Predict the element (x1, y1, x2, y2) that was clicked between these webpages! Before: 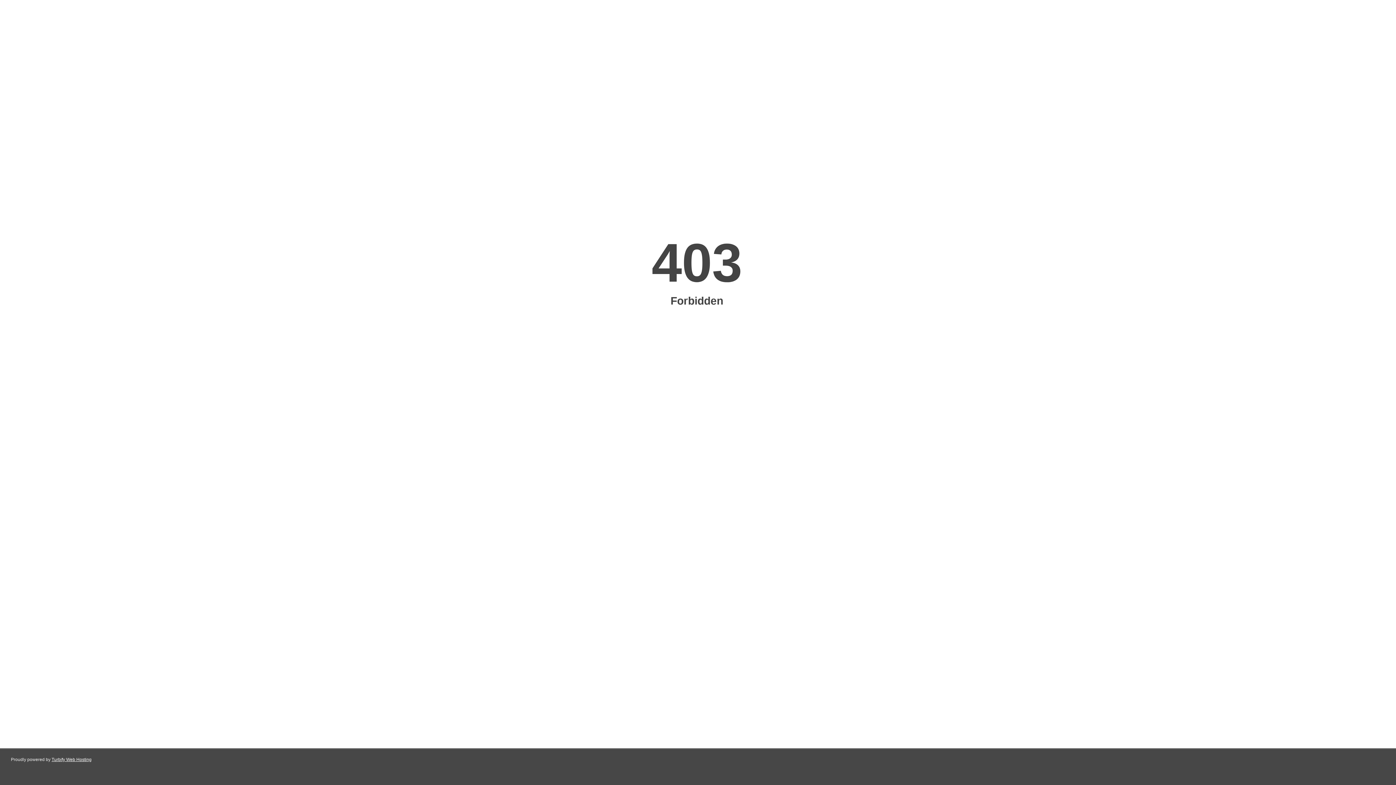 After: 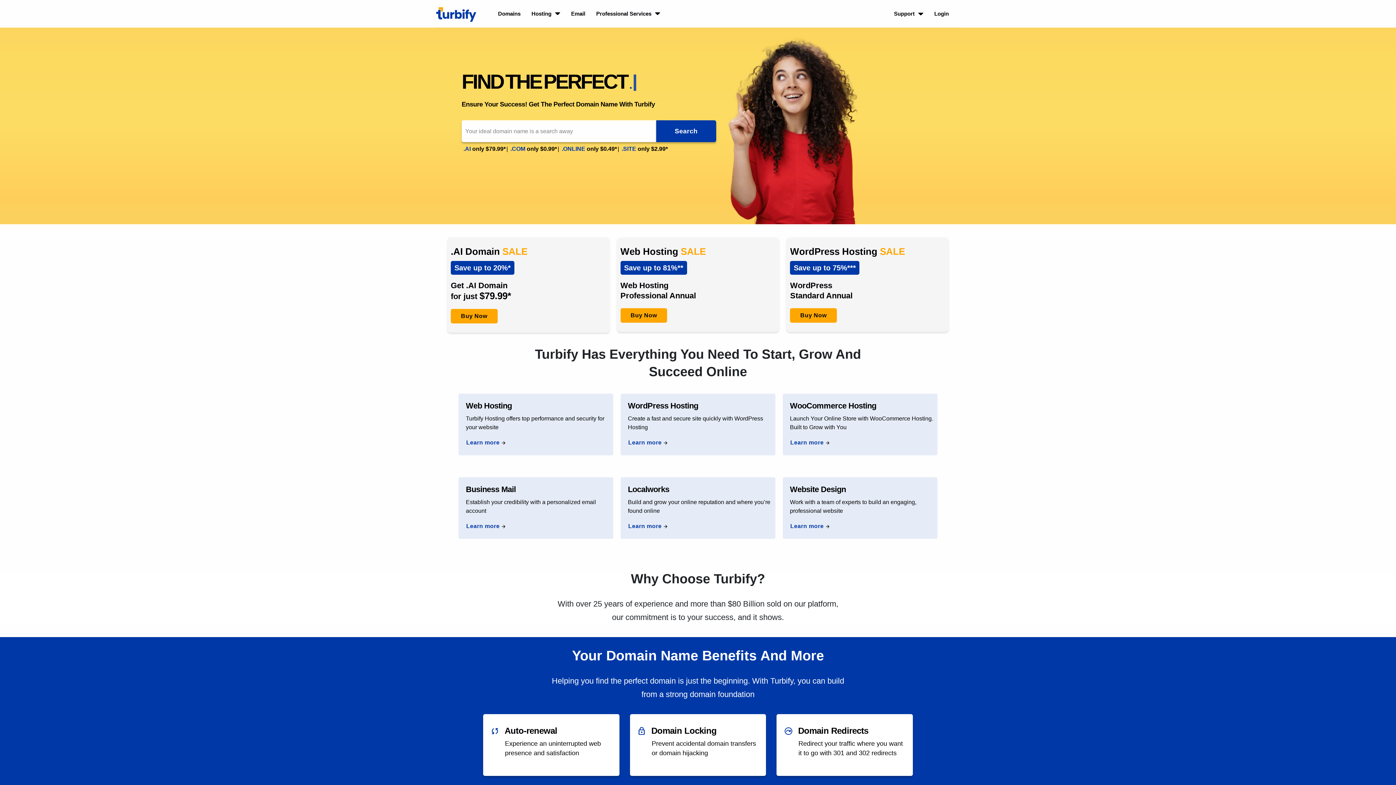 Action: label: Turbify Web Hosting bbox: (51, 757, 91, 762)